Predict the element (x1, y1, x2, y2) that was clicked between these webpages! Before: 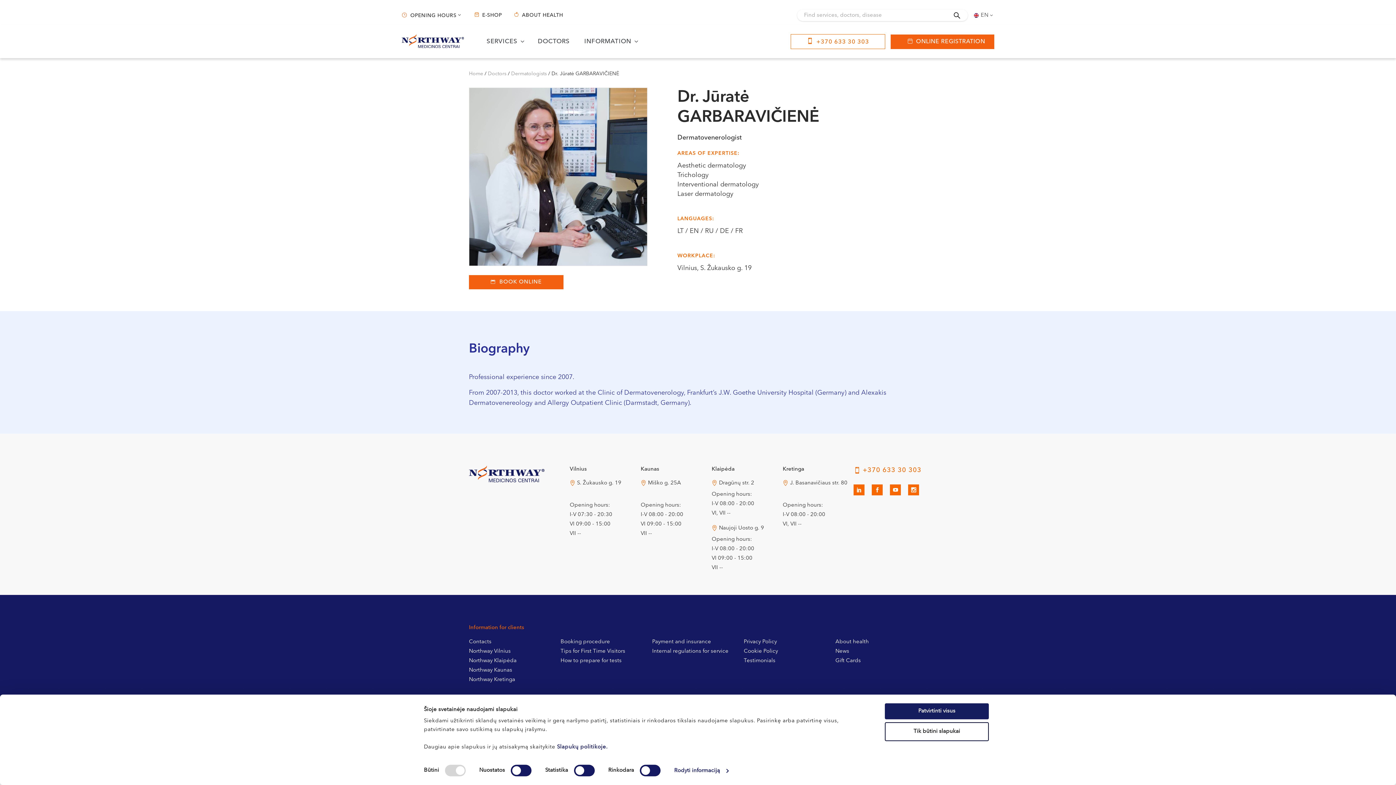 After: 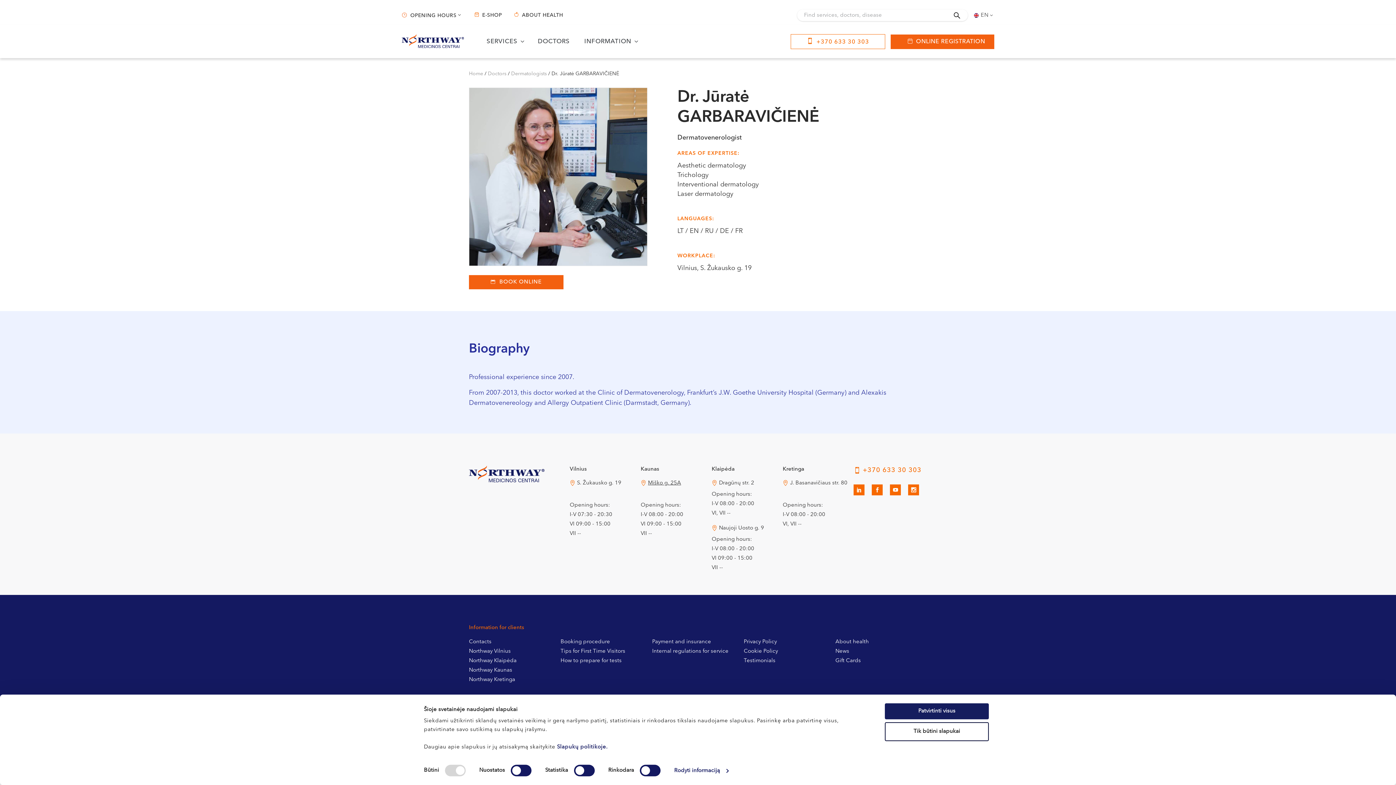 Action: bbox: (640, 479, 711, 488) label: Miško g. 25A